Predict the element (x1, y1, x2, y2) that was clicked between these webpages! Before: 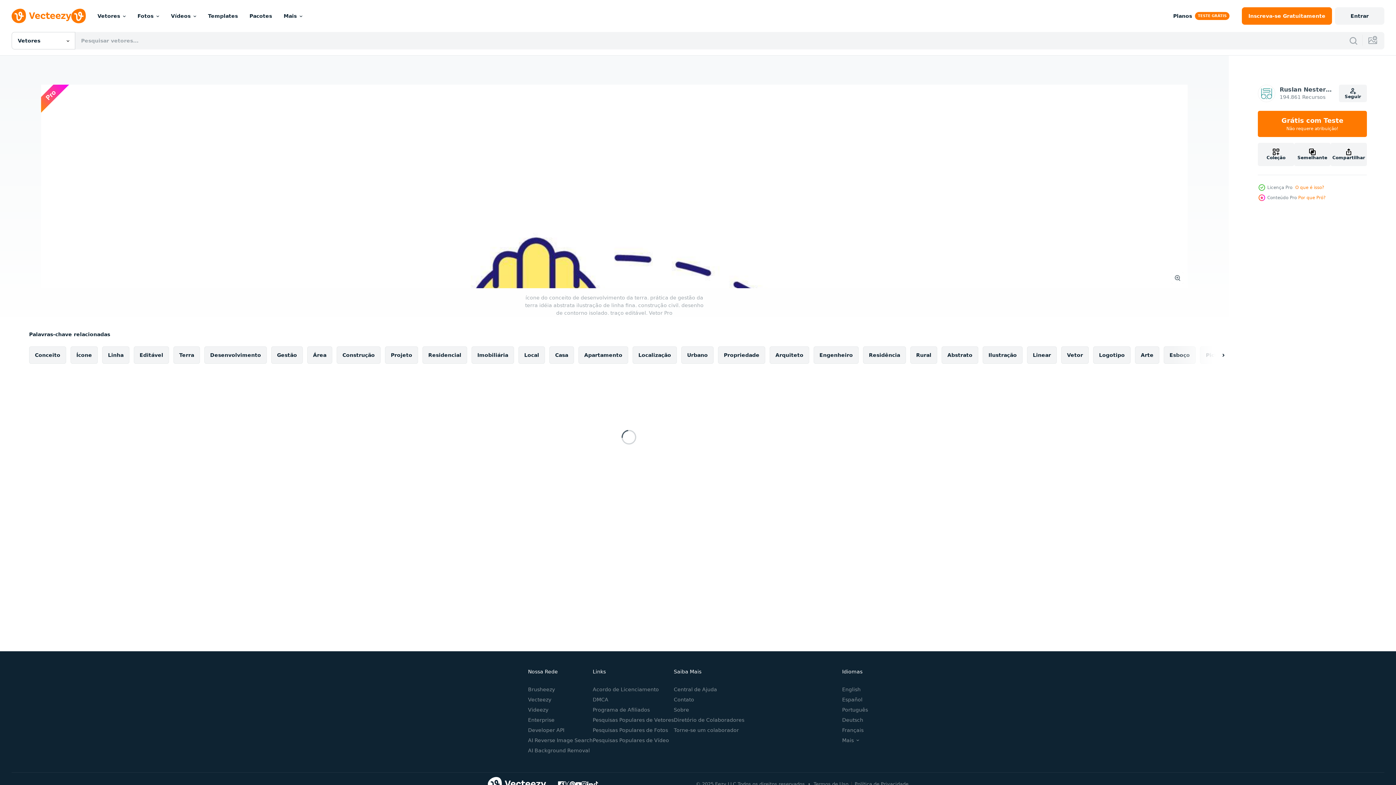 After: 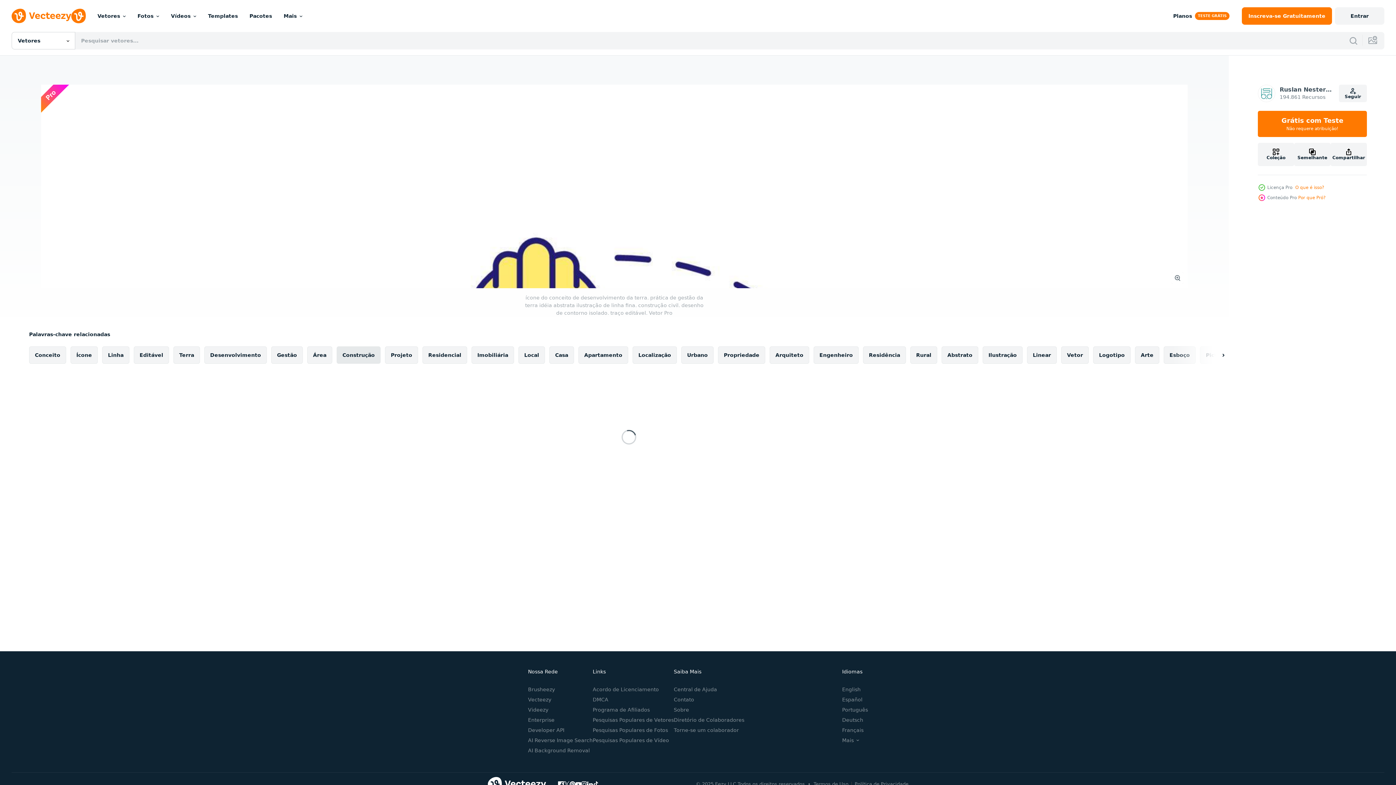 Action: label: Construção bbox: (336, 346, 380, 364)